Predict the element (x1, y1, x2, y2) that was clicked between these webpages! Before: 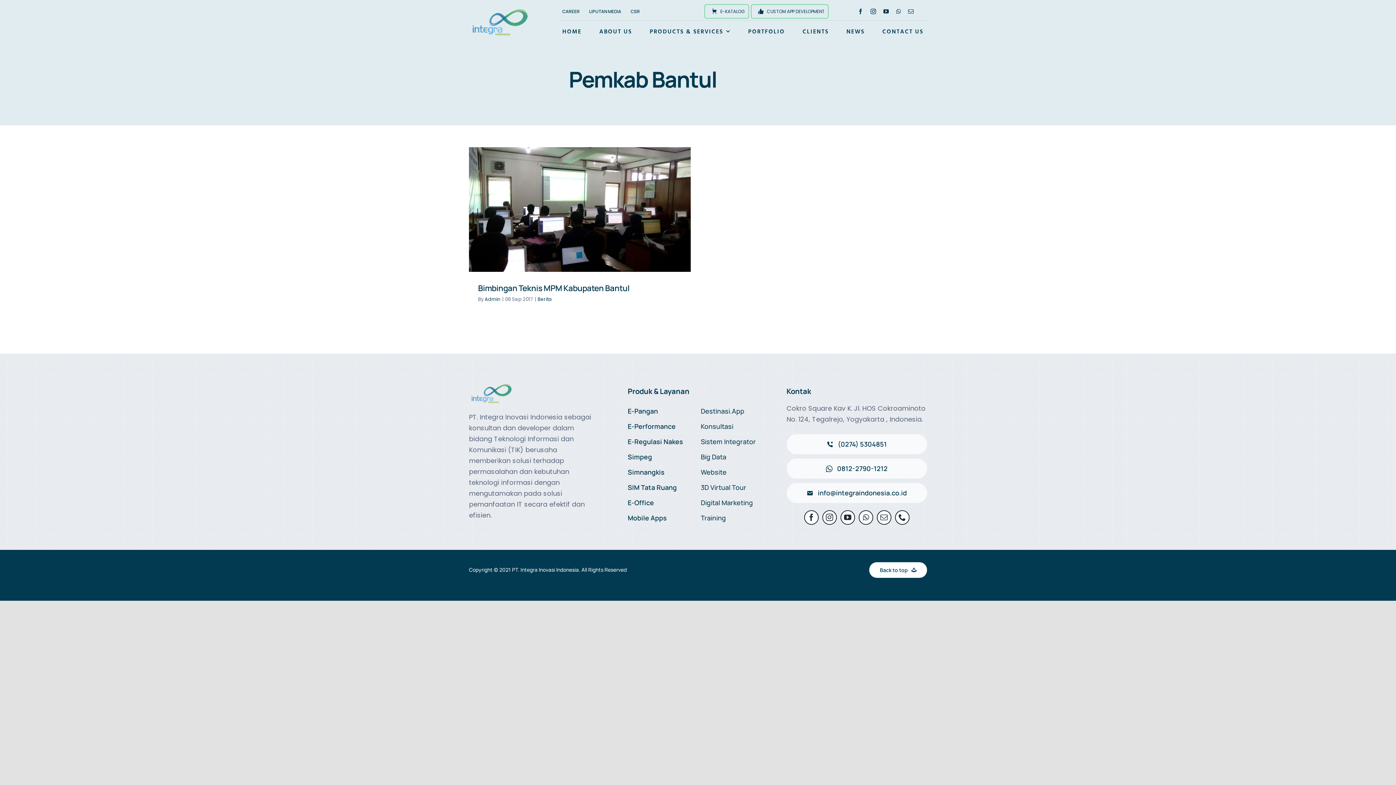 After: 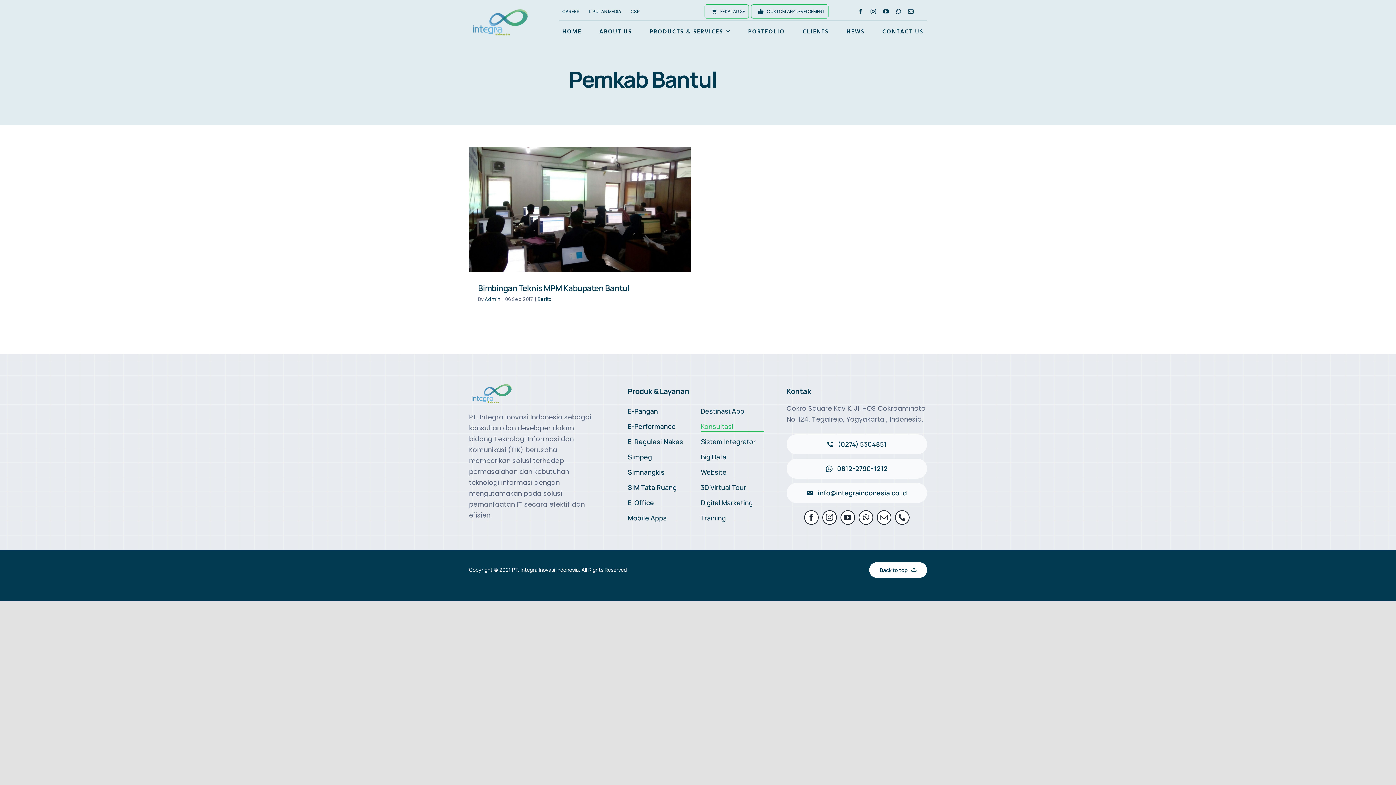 Action: label: Konsultasi bbox: (700, 421, 764, 432)